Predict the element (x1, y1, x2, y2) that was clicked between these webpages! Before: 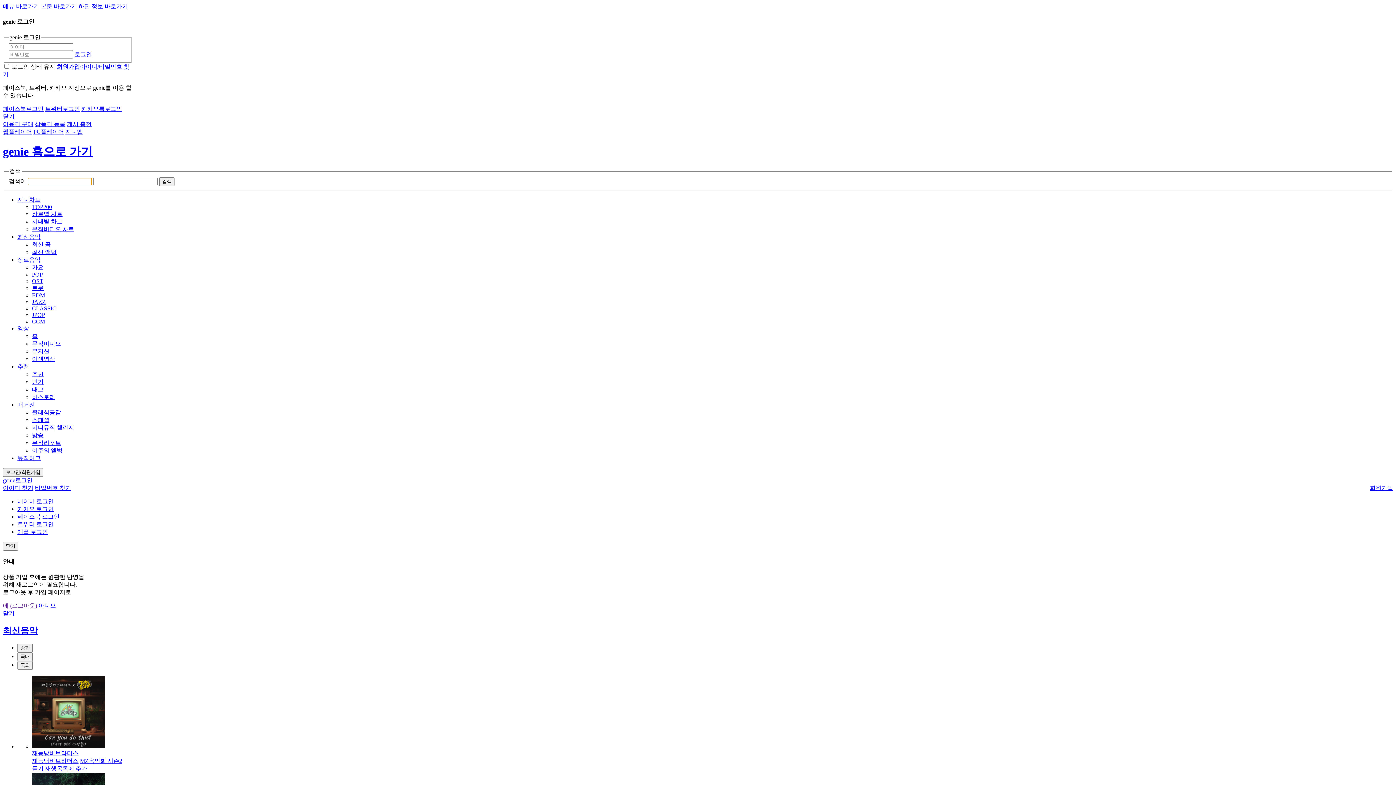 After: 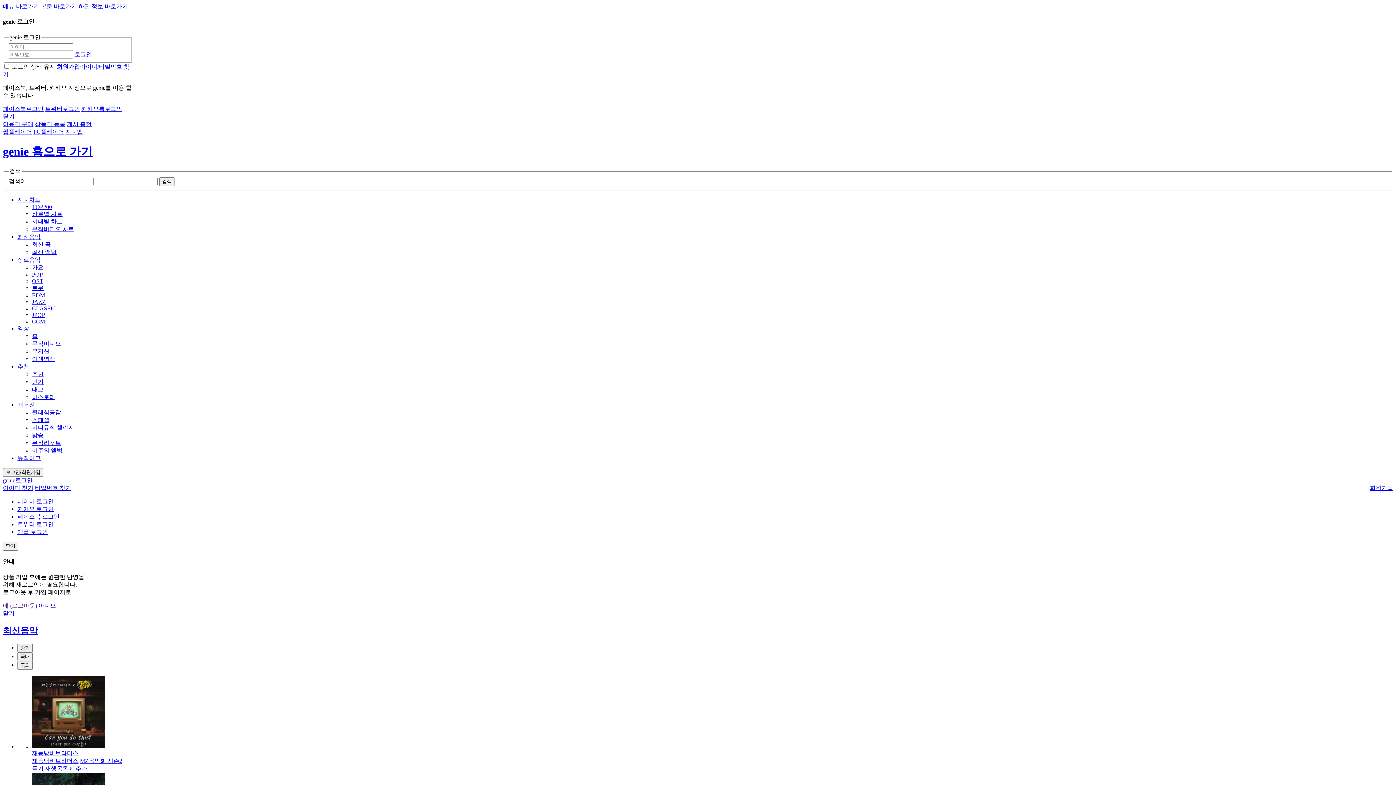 Action: bbox: (38, 602, 56, 609) label: 아니오